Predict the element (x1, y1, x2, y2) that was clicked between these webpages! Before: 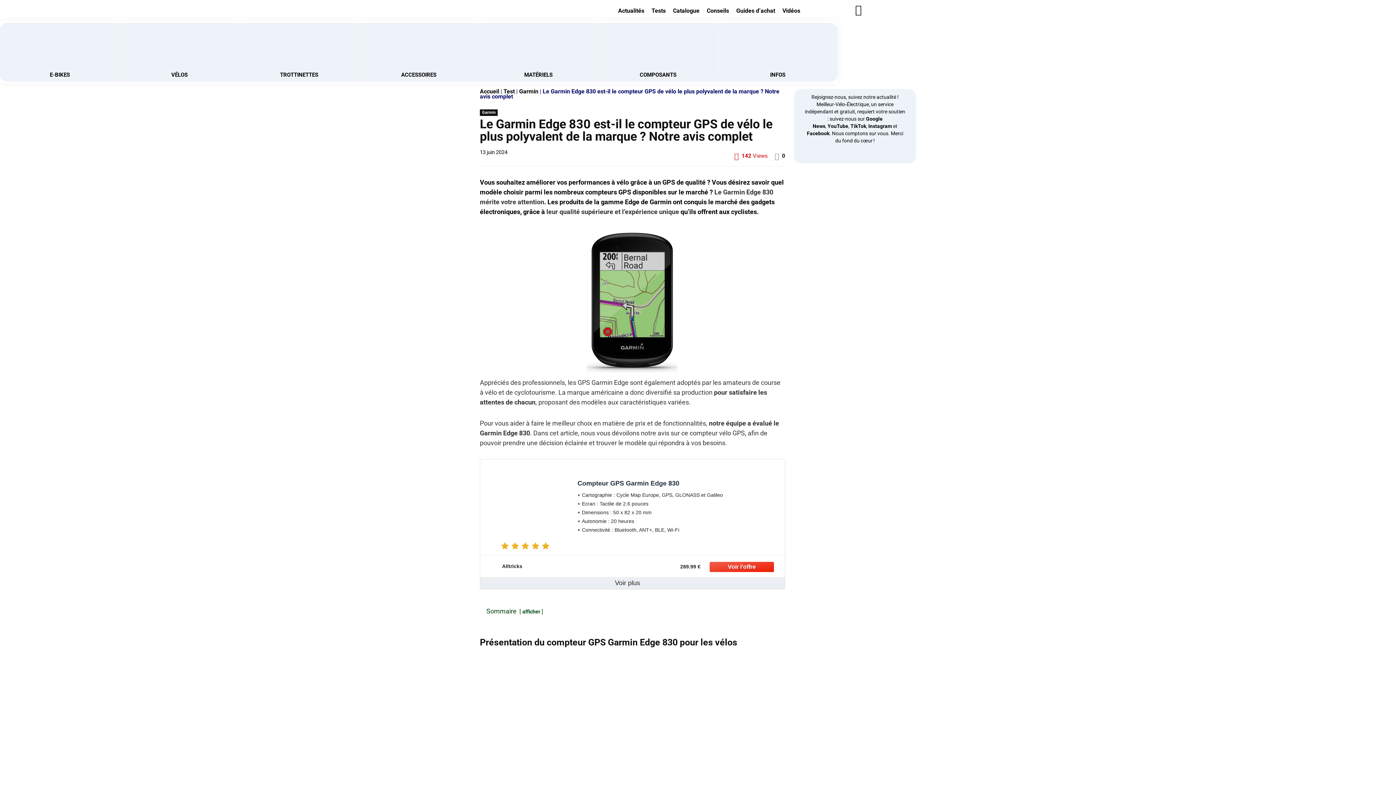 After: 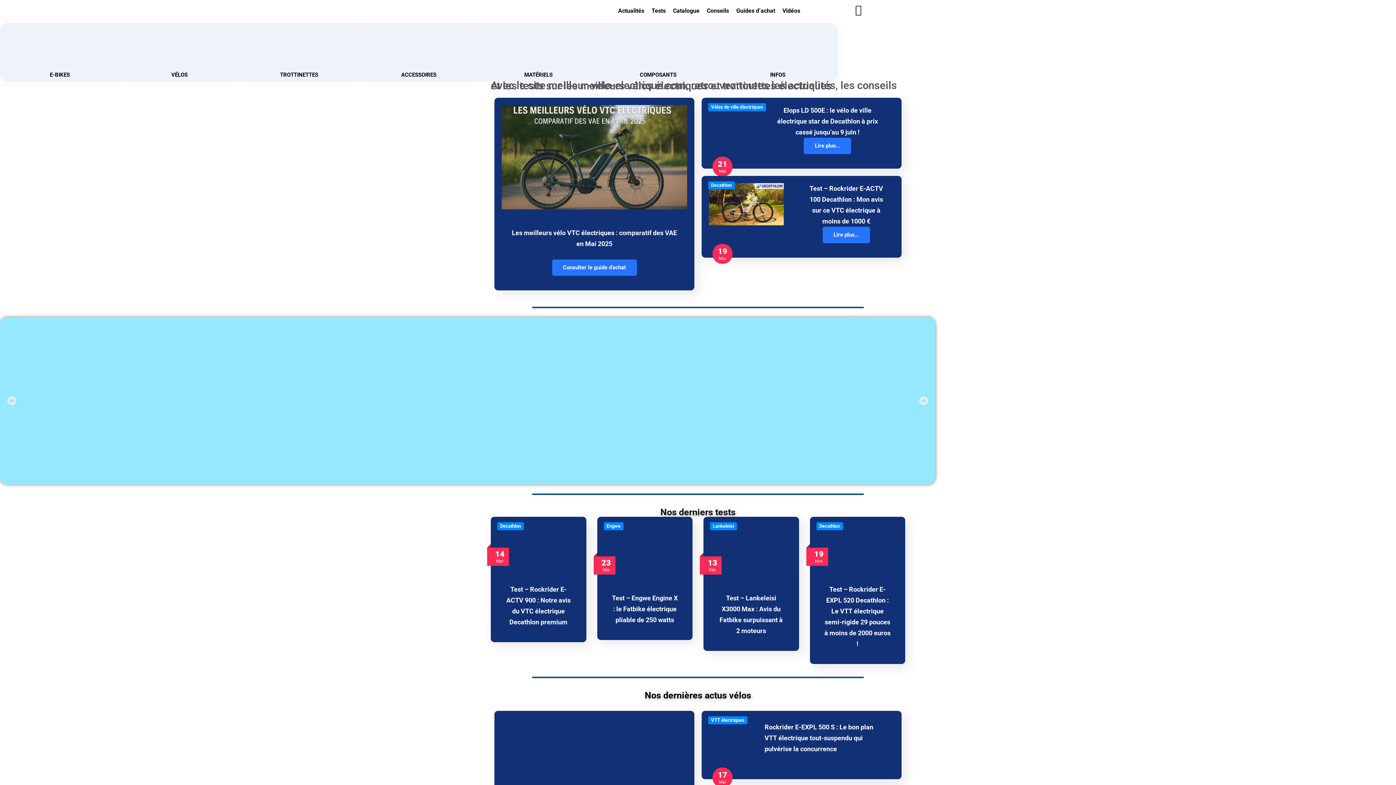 Action: bbox: (520, 3, 587, 18)